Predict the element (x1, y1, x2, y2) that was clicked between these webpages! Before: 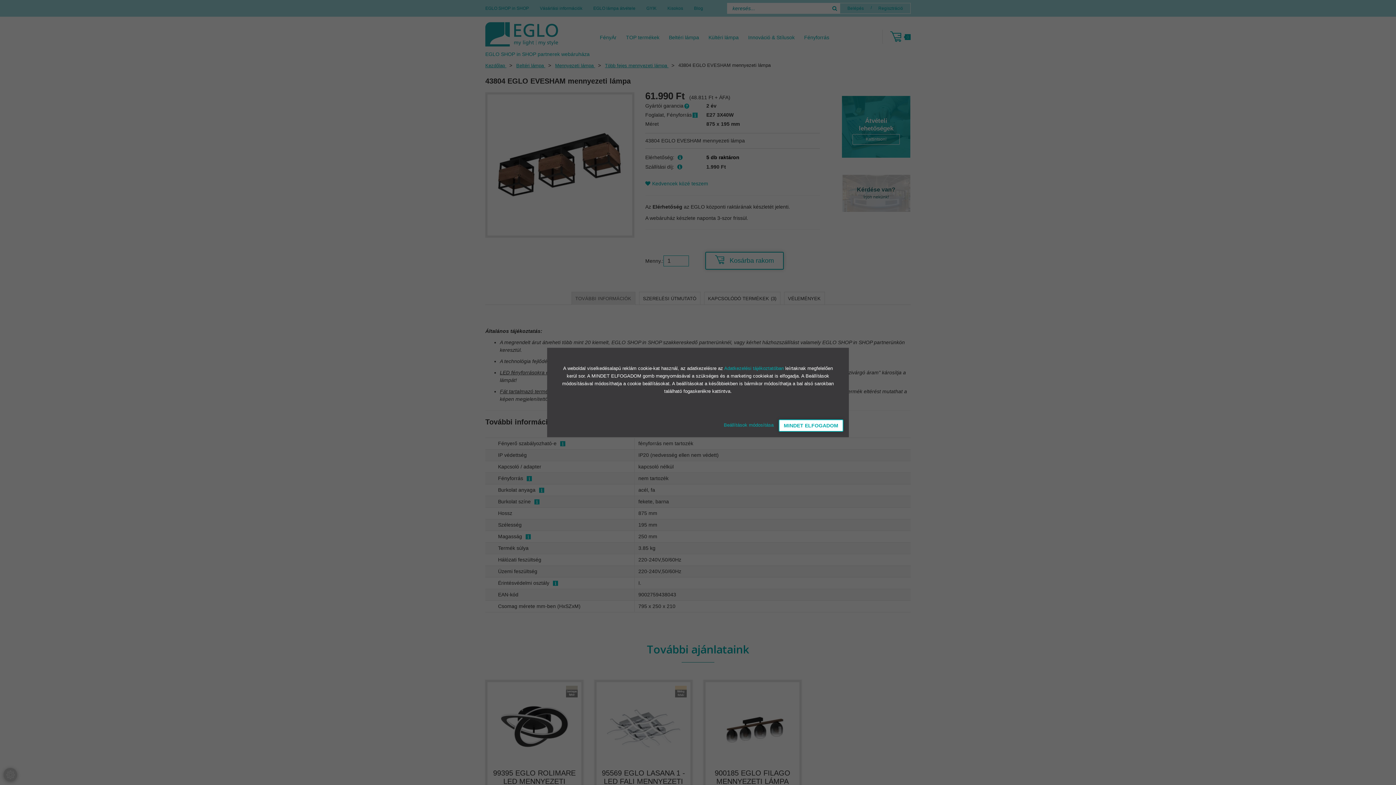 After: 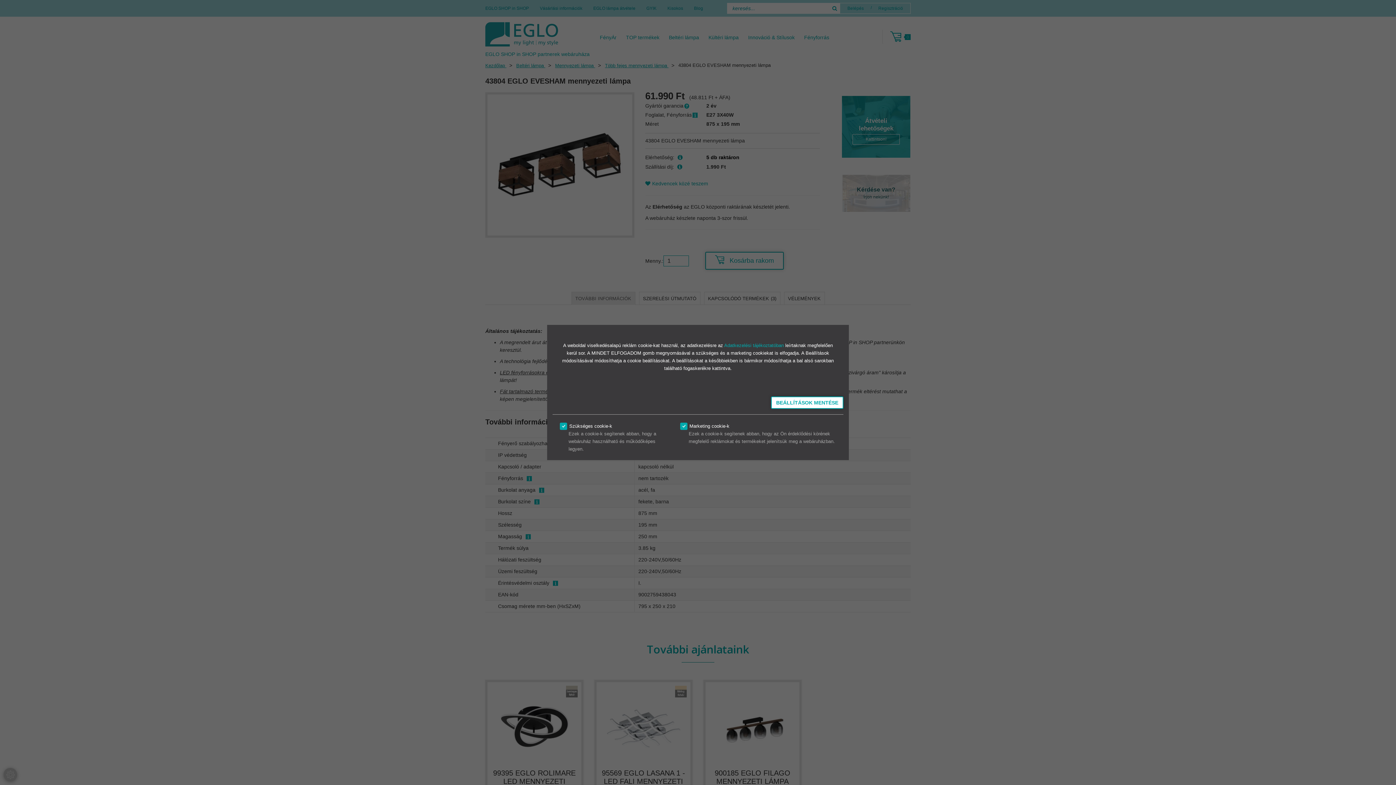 Action: bbox: (724, 422, 775, 428) label: Beállítások módosítása 